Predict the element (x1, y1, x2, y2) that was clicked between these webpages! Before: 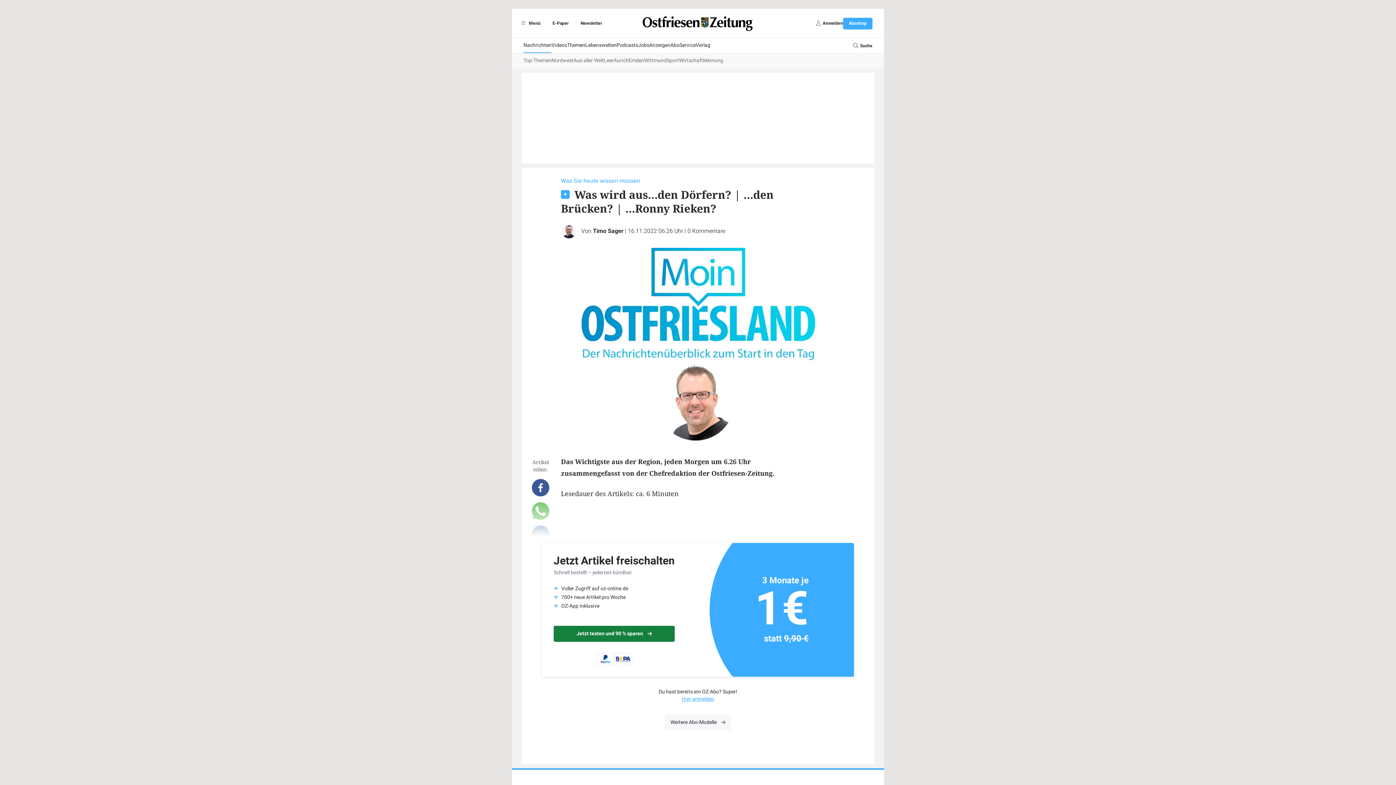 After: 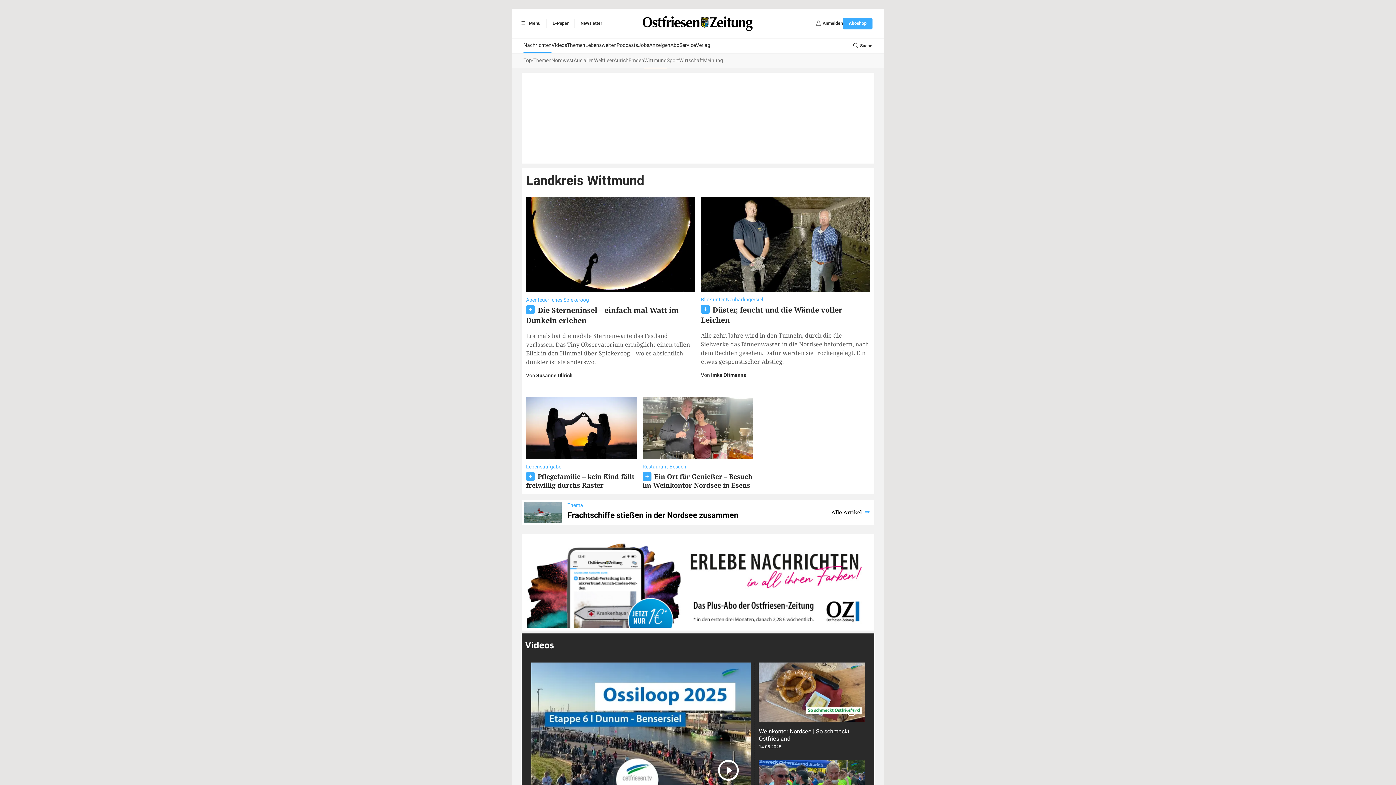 Action: bbox: (644, 53, 666, 68) label: Wittmund